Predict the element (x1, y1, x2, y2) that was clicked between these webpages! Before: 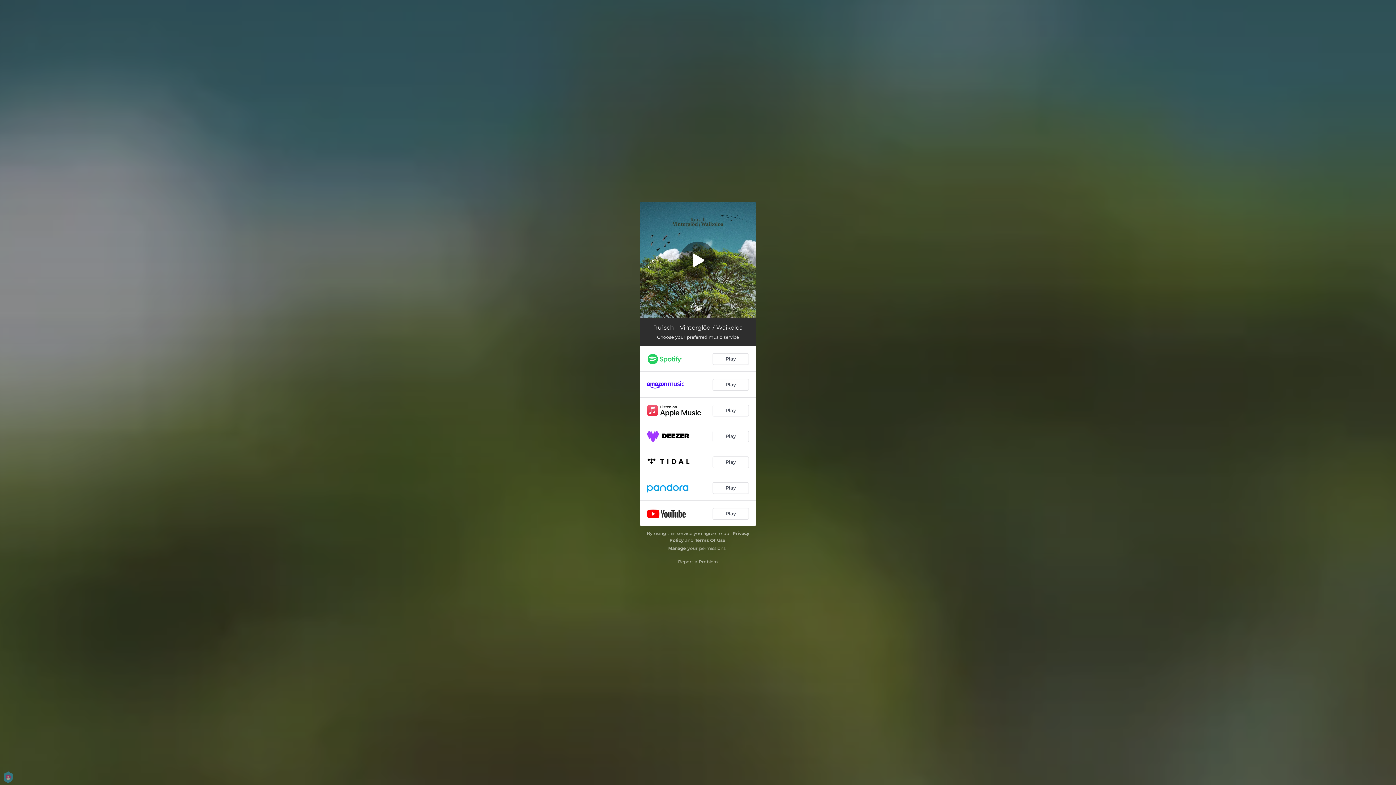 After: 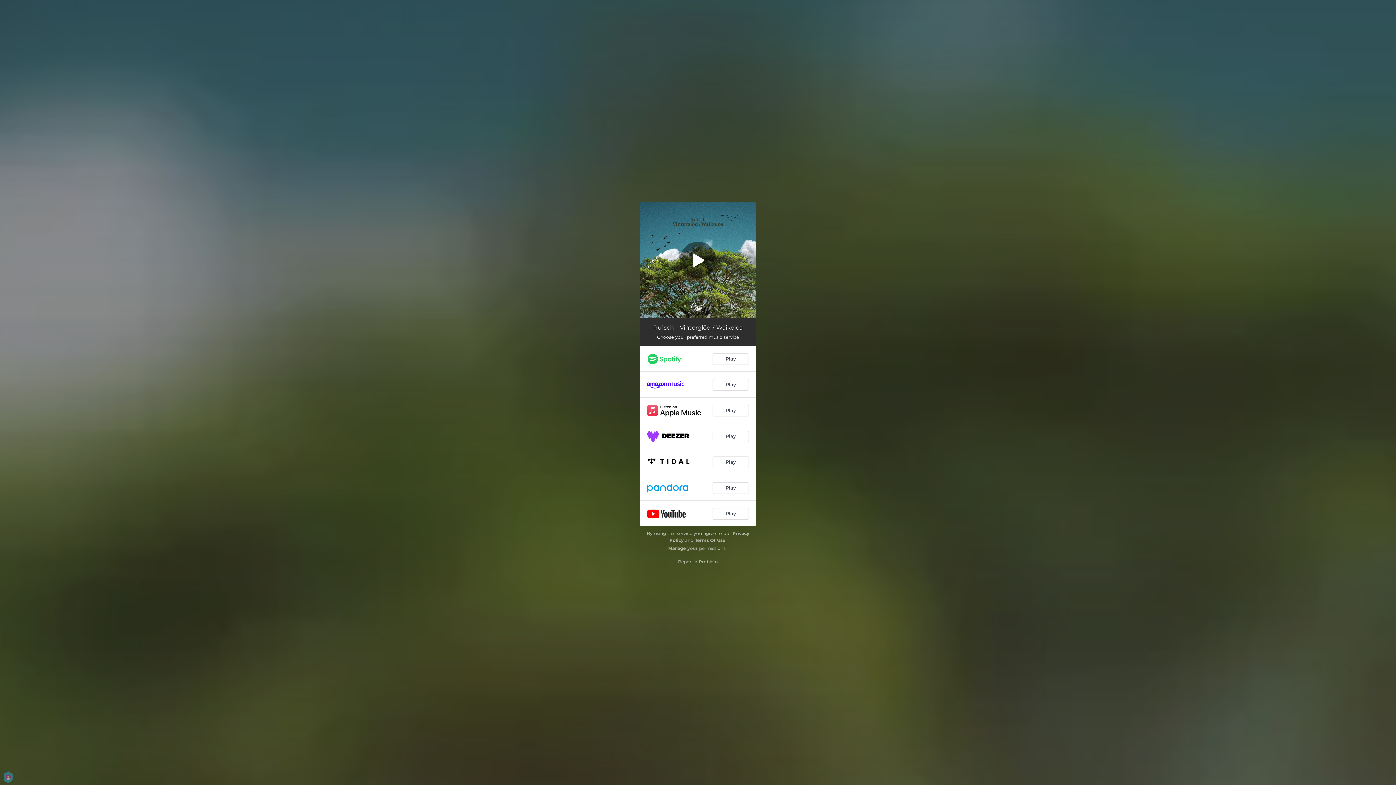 Action: label: Terms Of Use bbox: (695, 537, 725, 543)